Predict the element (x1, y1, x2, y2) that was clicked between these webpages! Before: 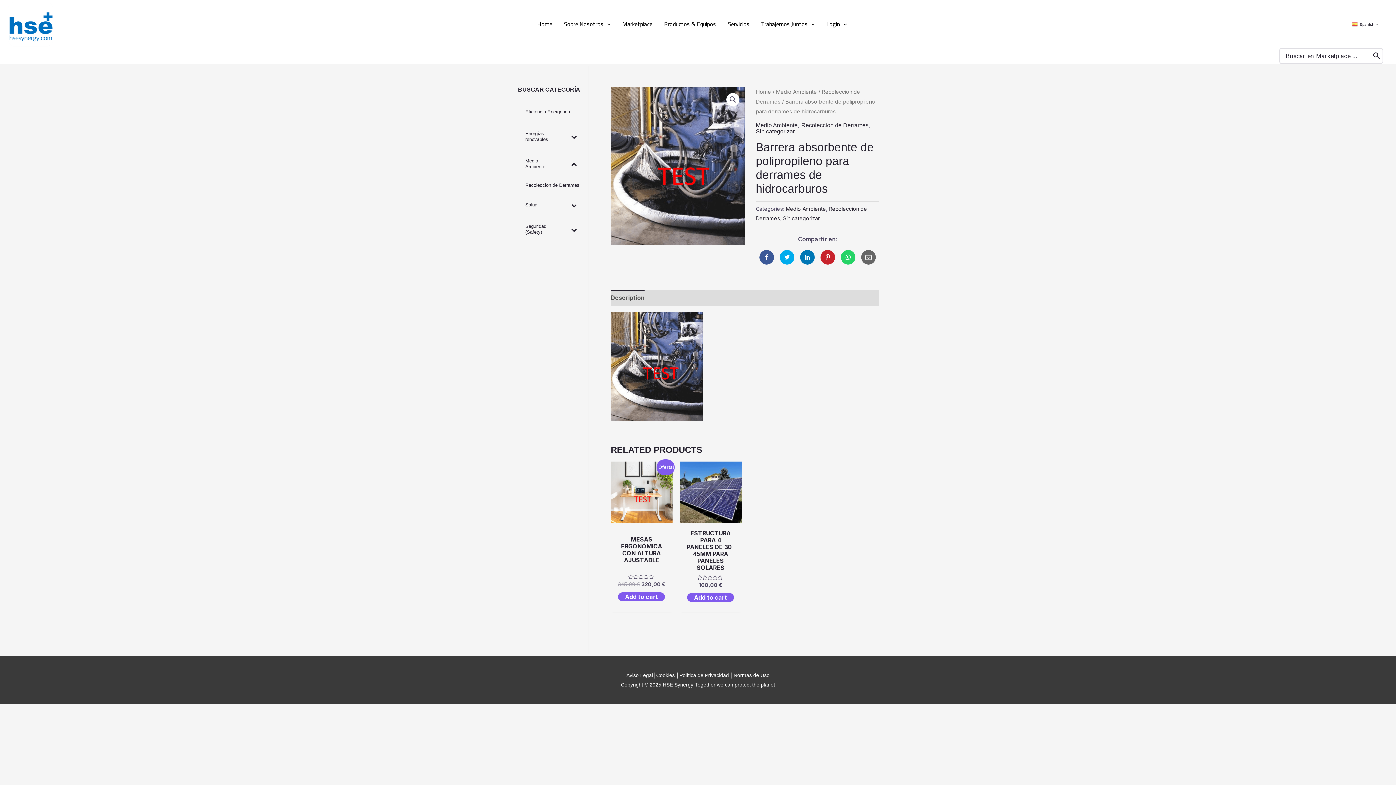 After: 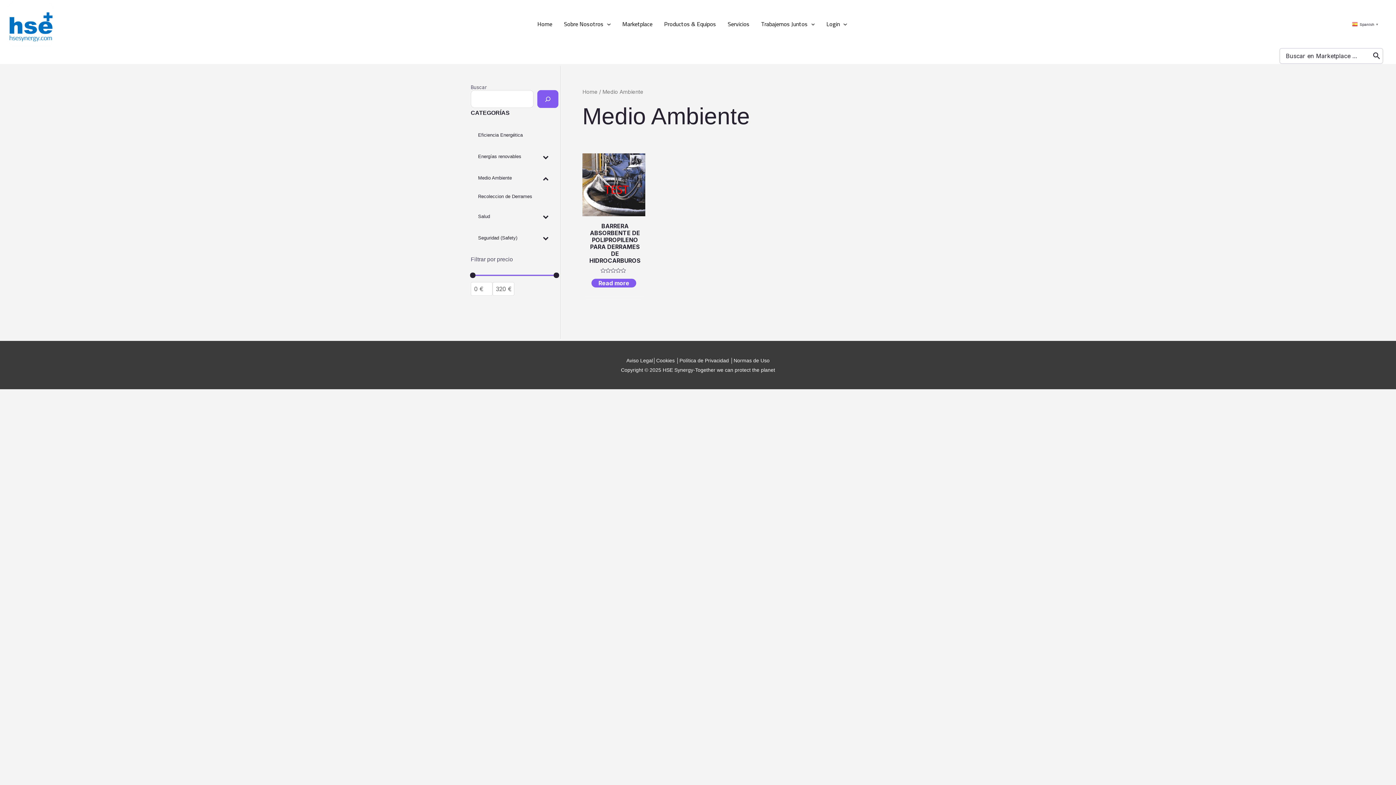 Action: label: Medio Ambiente bbox: (518, 150, 586, 177)